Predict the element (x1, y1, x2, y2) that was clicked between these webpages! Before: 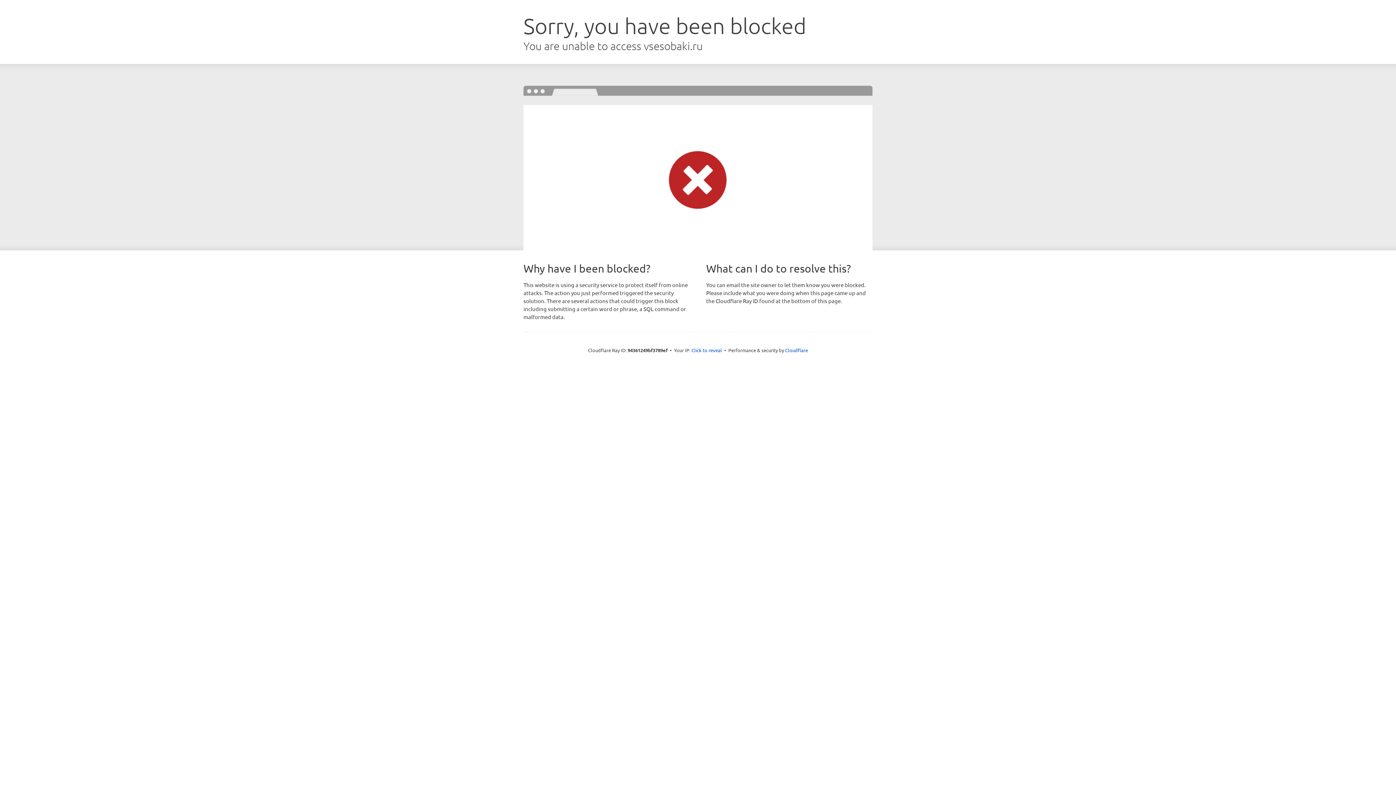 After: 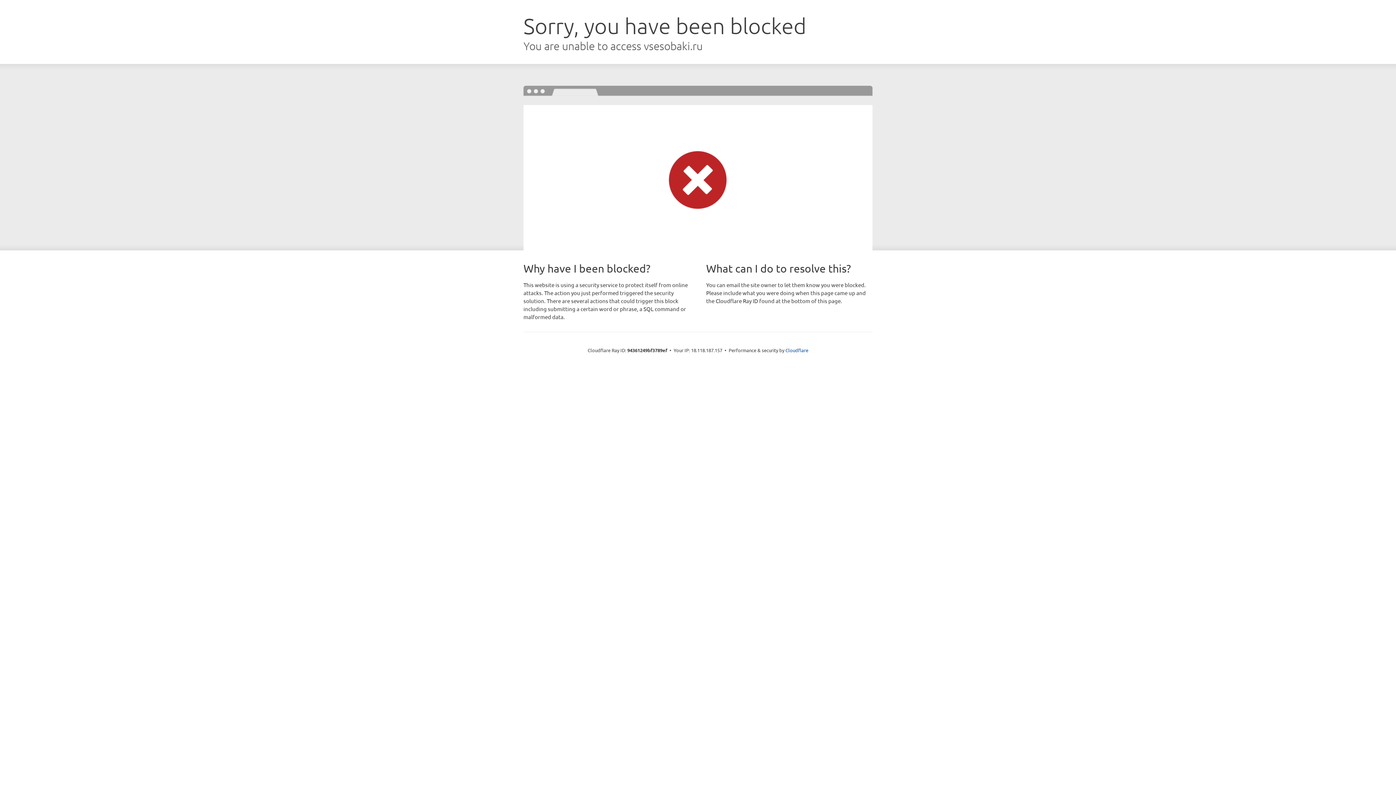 Action: label: Click to reveal bbox: (691, 346, 722, 353)